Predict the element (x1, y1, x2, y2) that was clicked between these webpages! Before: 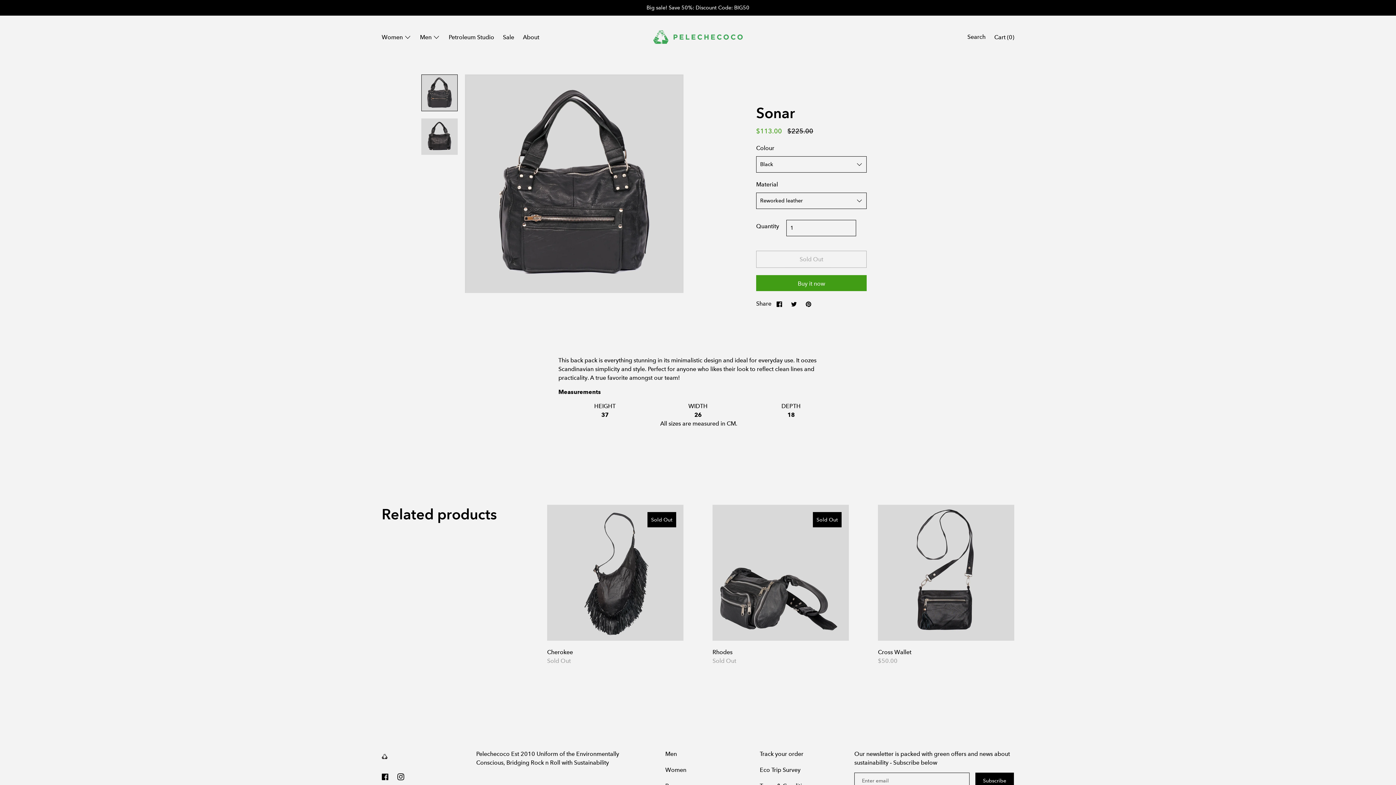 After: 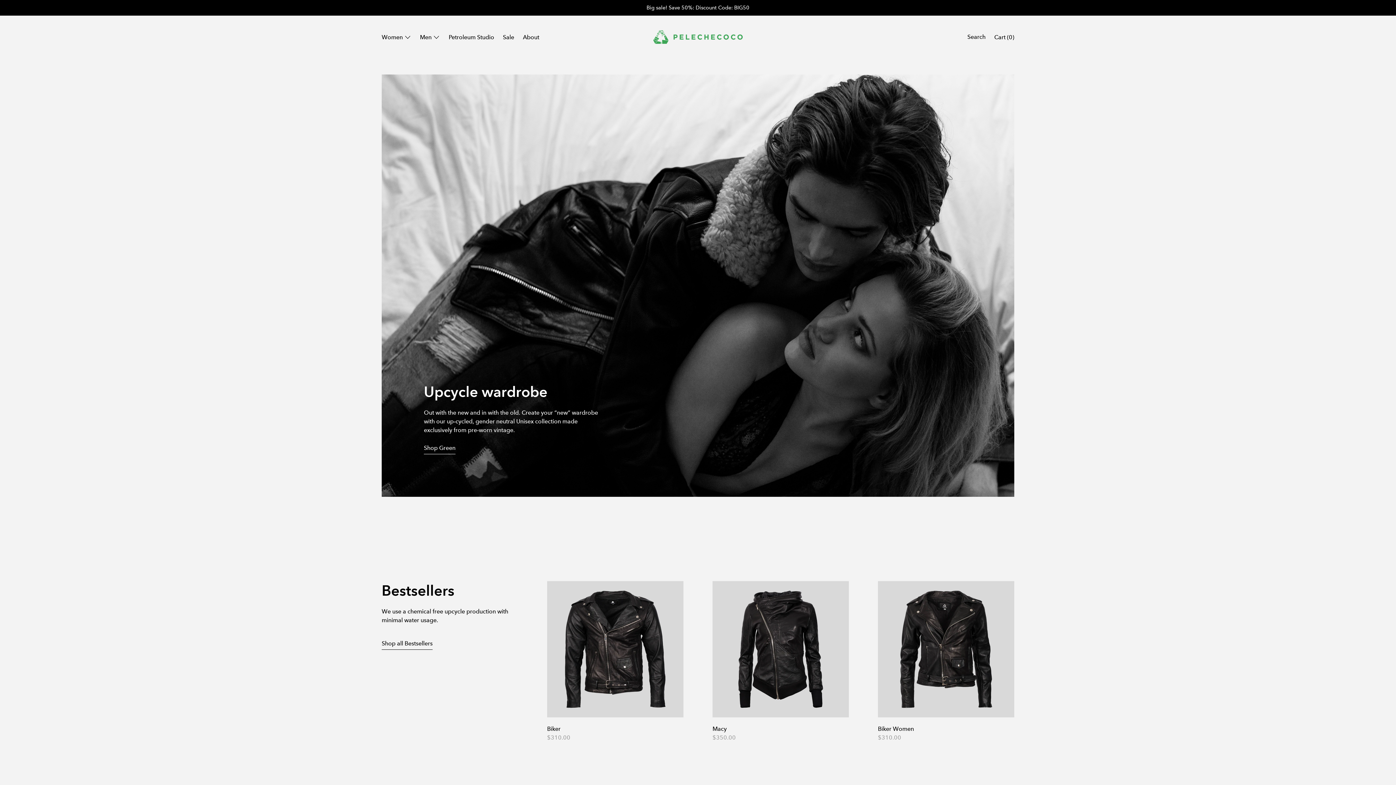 Action: bbox: (381, 751, 387, 762)